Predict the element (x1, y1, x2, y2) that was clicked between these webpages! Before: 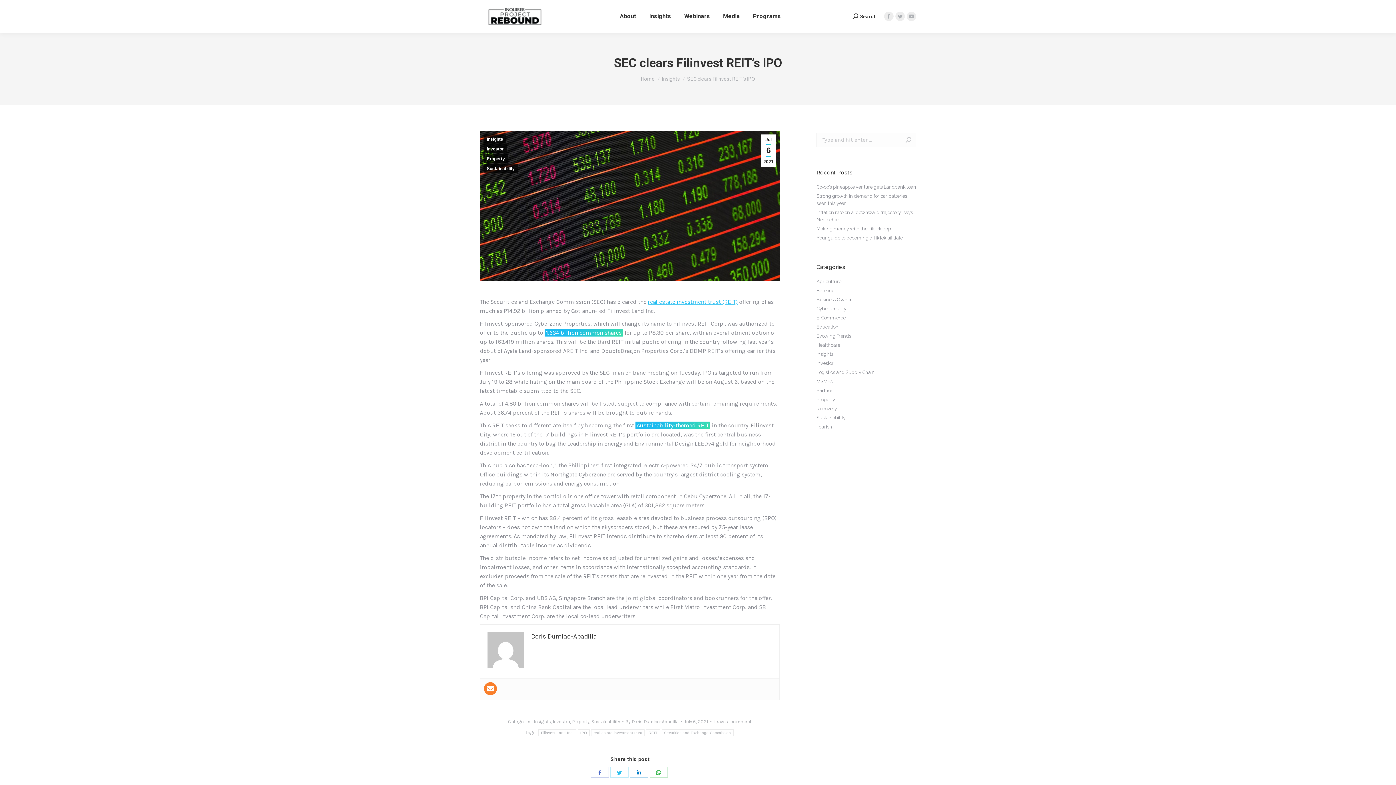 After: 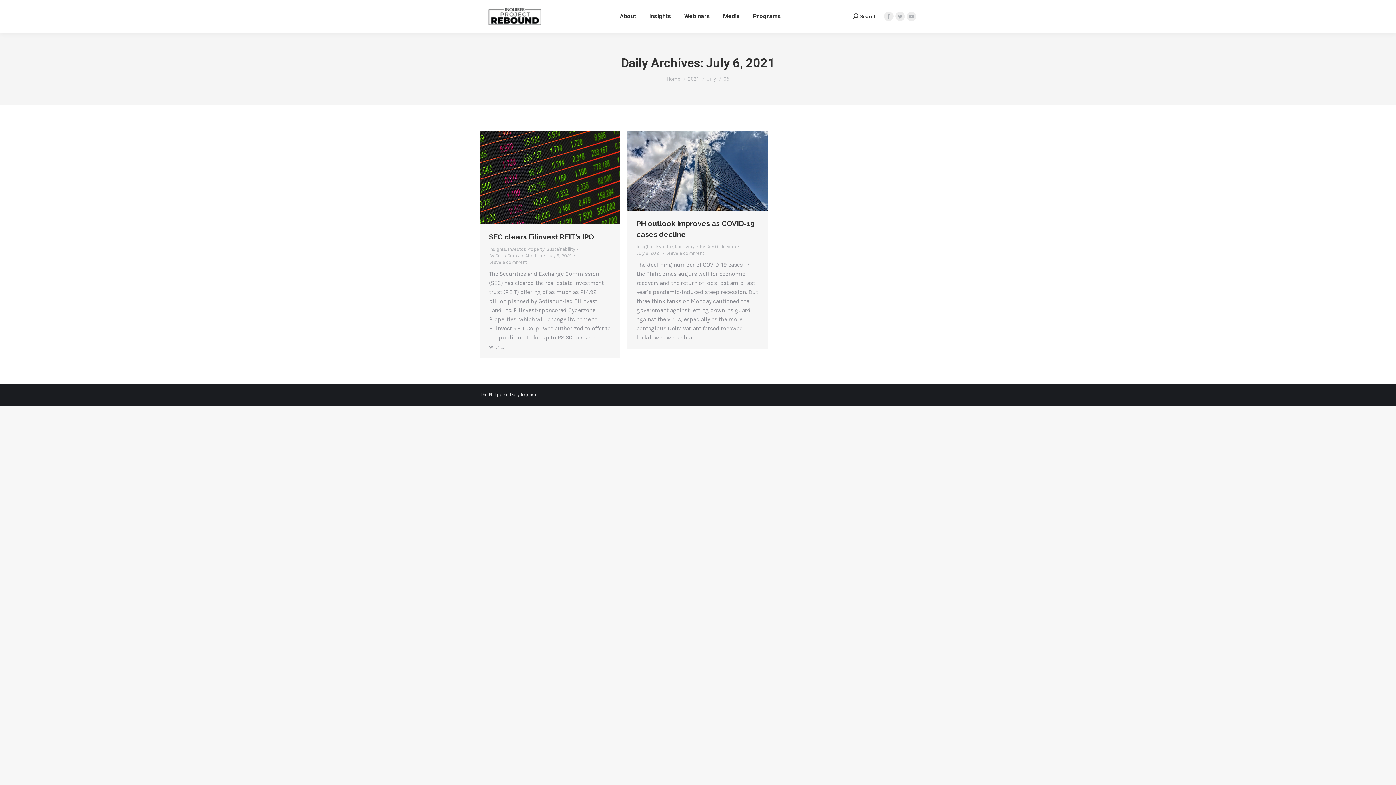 Action: label: Jul
6
2021 bbox: (761, 134, 776, 166)